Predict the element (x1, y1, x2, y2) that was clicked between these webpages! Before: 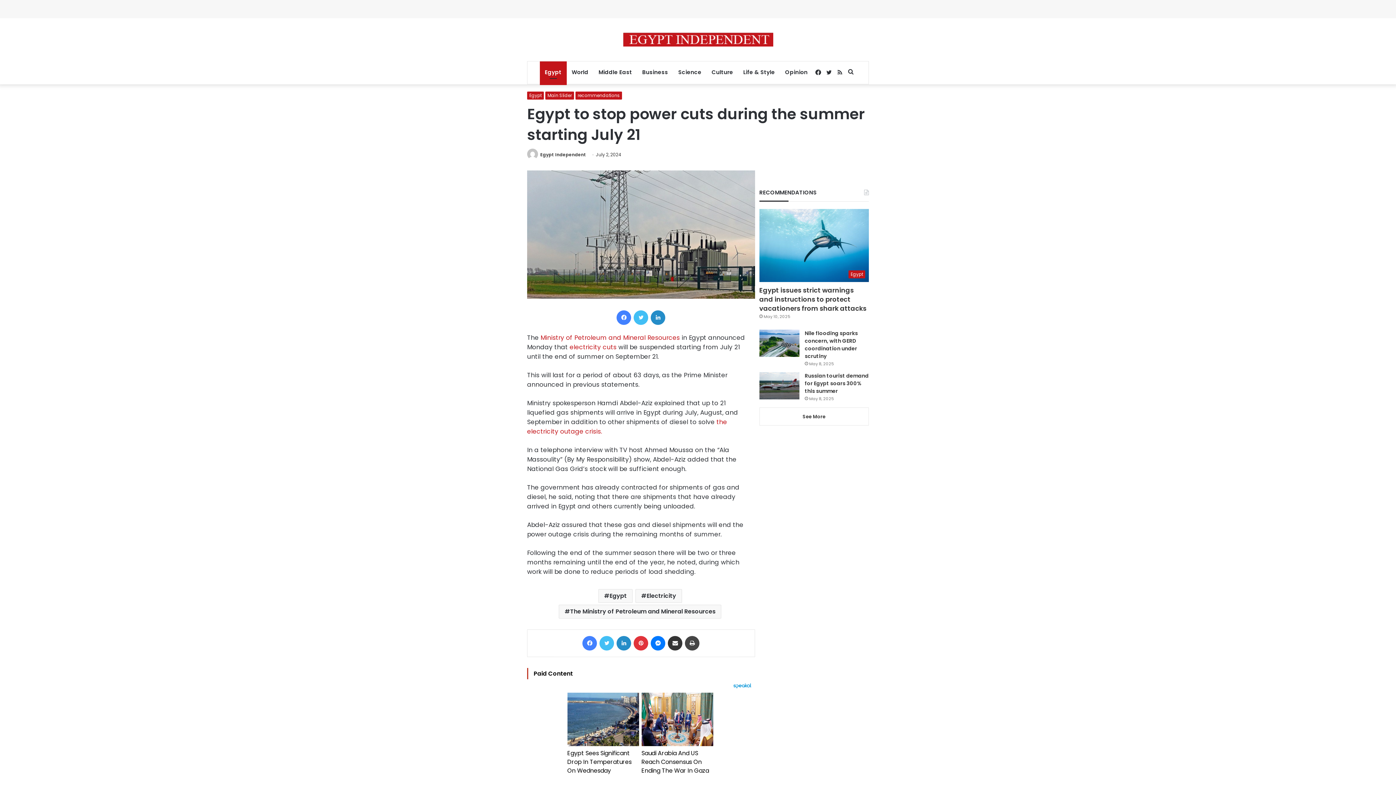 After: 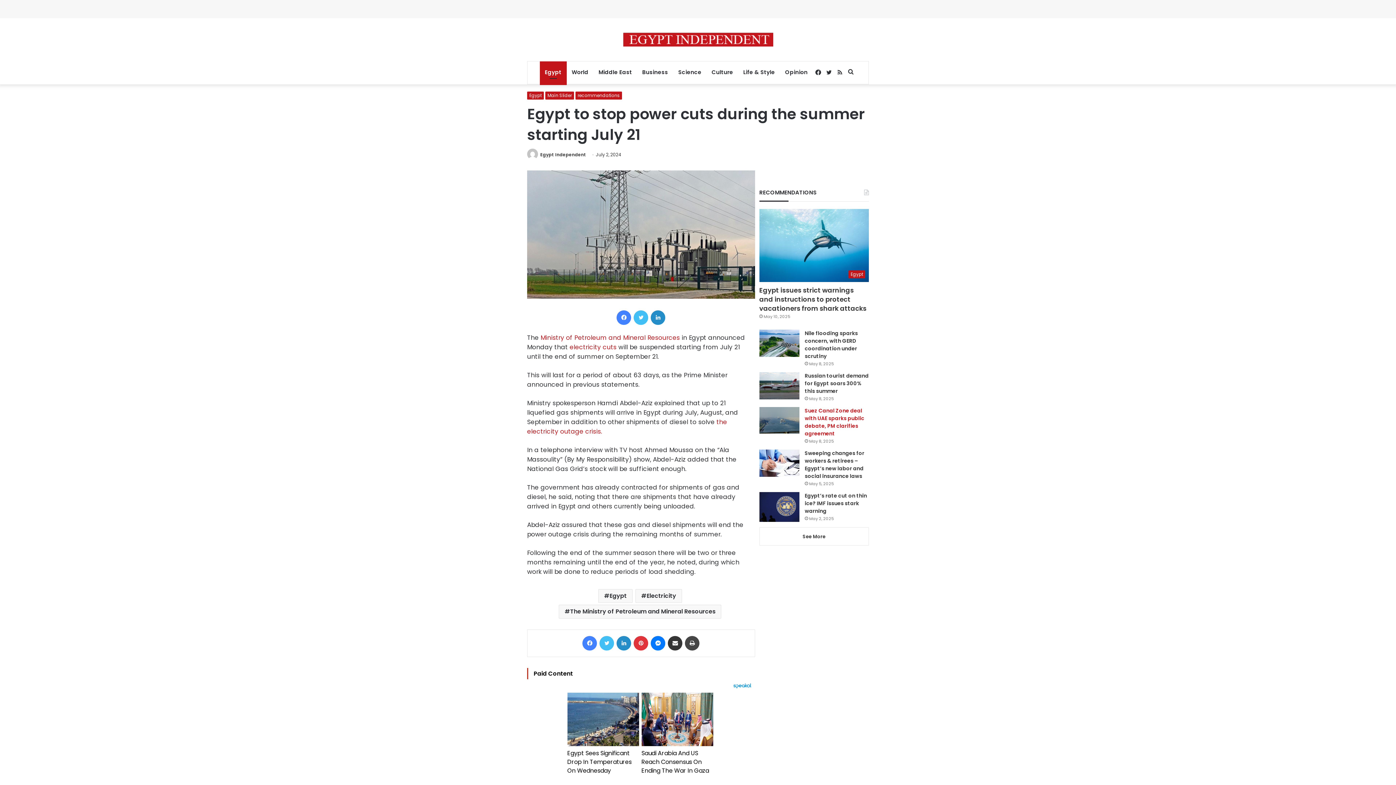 Action: label: See More bbox: (759, 407, 869, 425)